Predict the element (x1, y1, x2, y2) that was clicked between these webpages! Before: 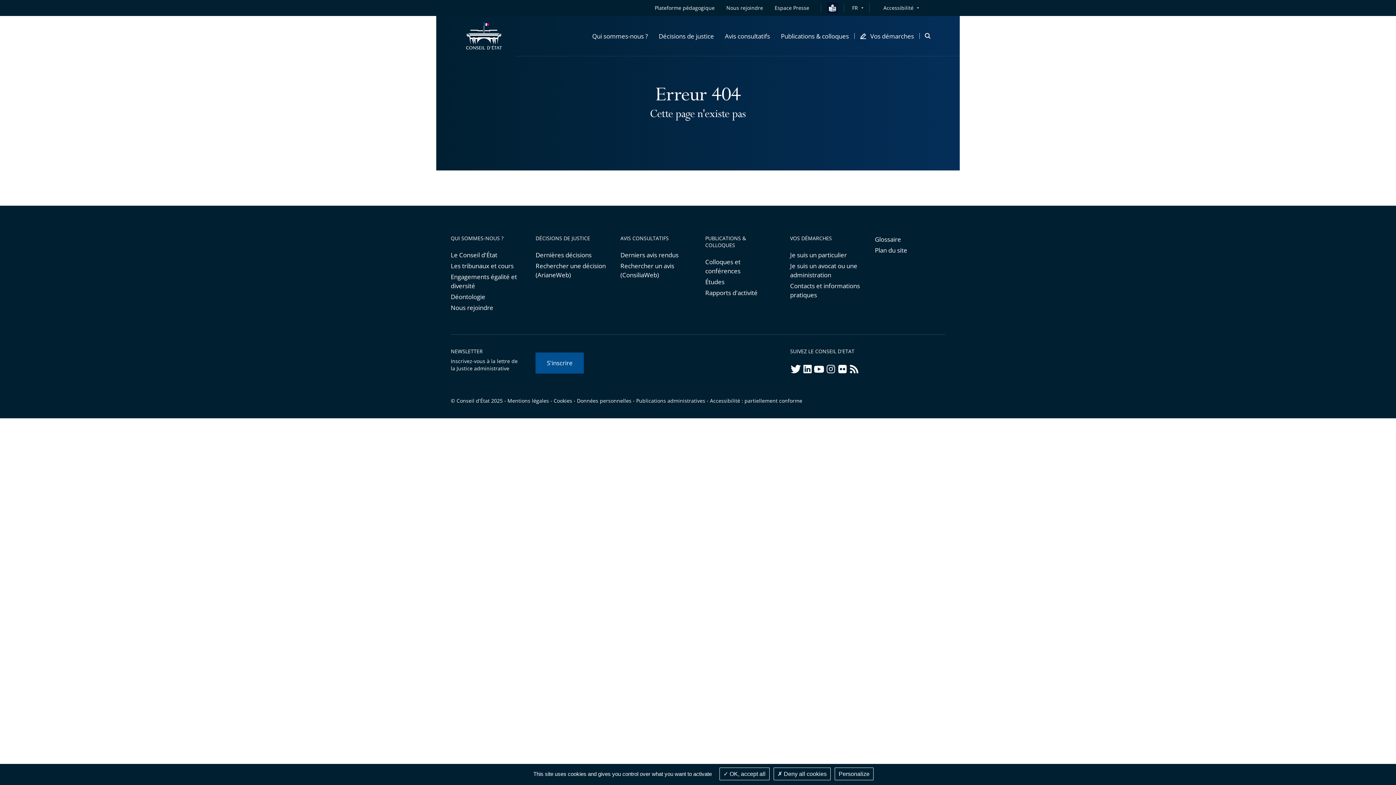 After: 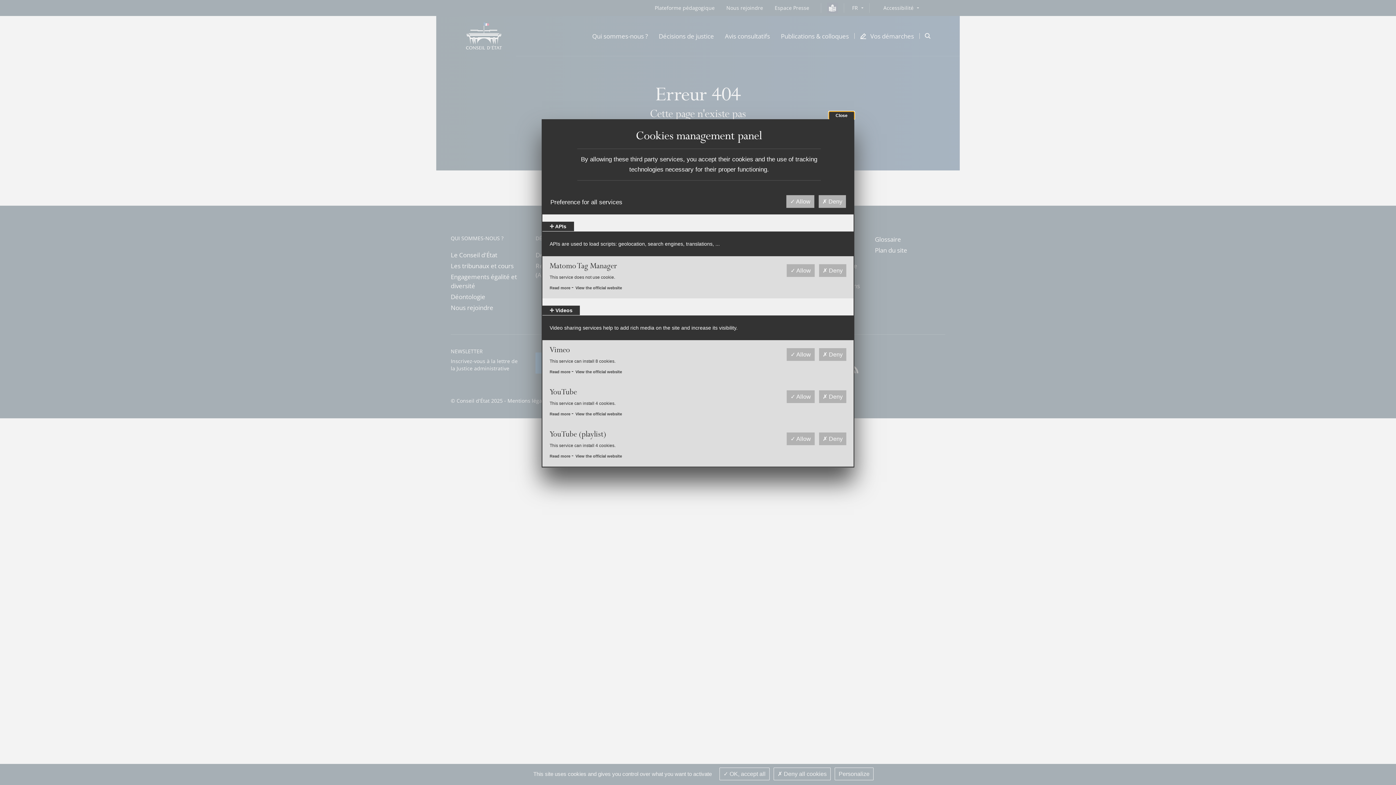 Action: label: Personalize bbox: (834, 768, 873, 780)